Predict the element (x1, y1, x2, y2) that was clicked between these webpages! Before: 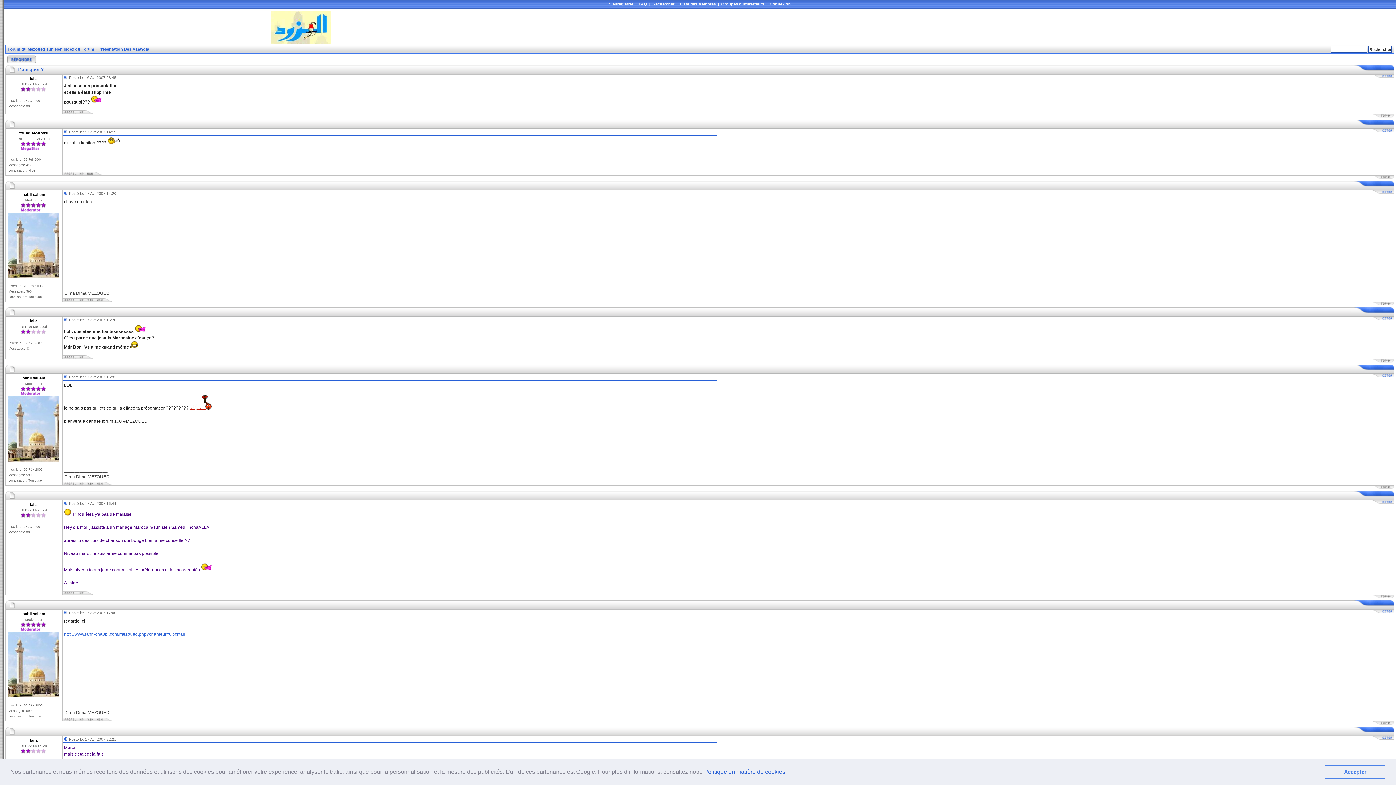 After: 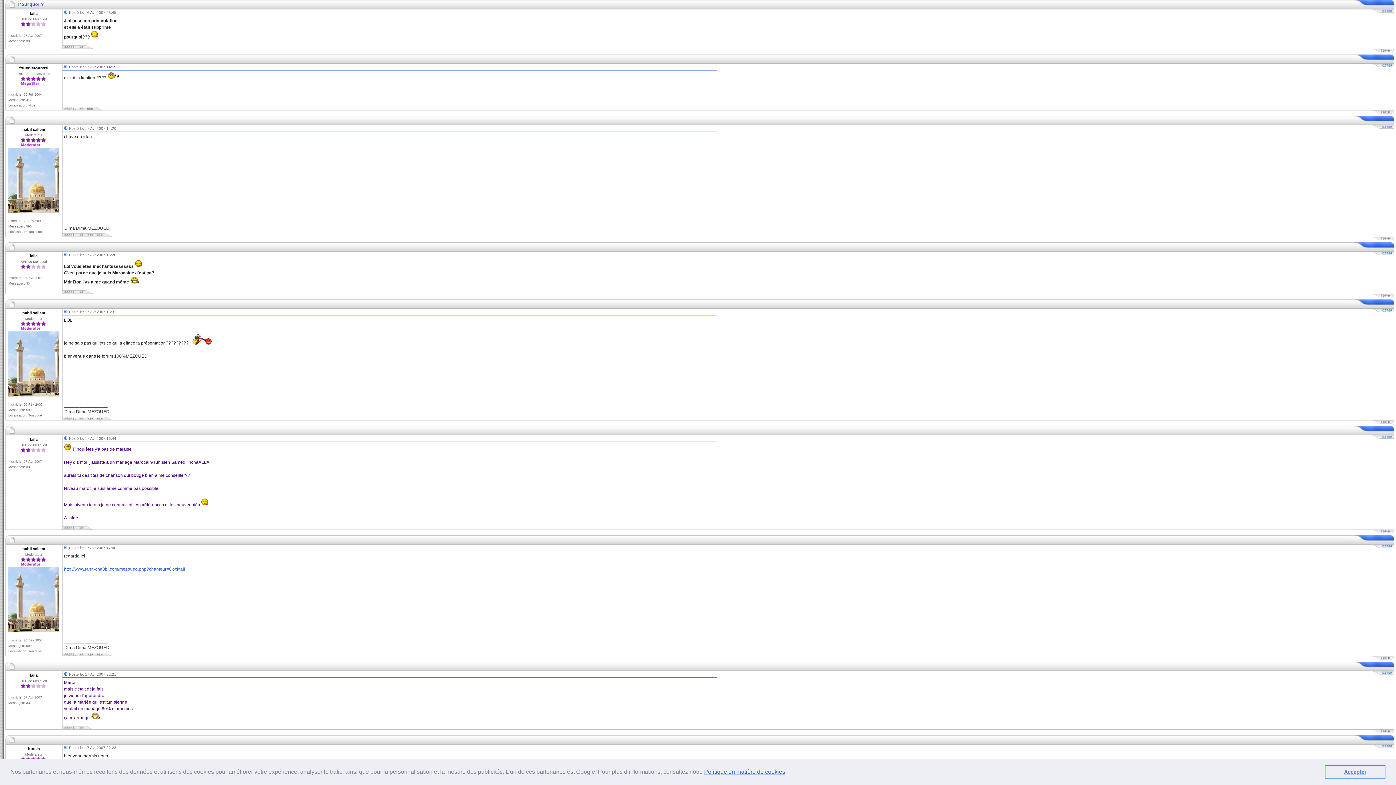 Action: bbox: (63, 75, 68, 79)